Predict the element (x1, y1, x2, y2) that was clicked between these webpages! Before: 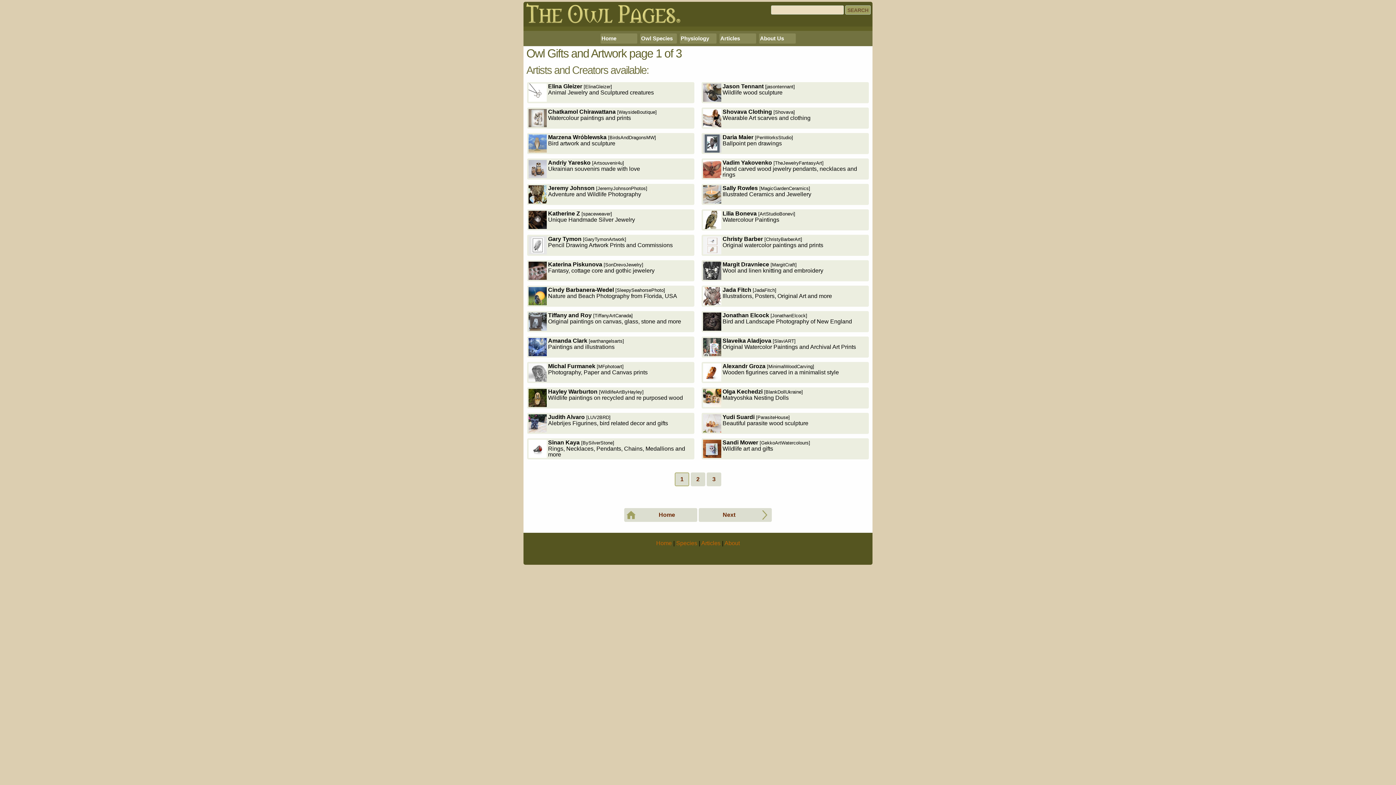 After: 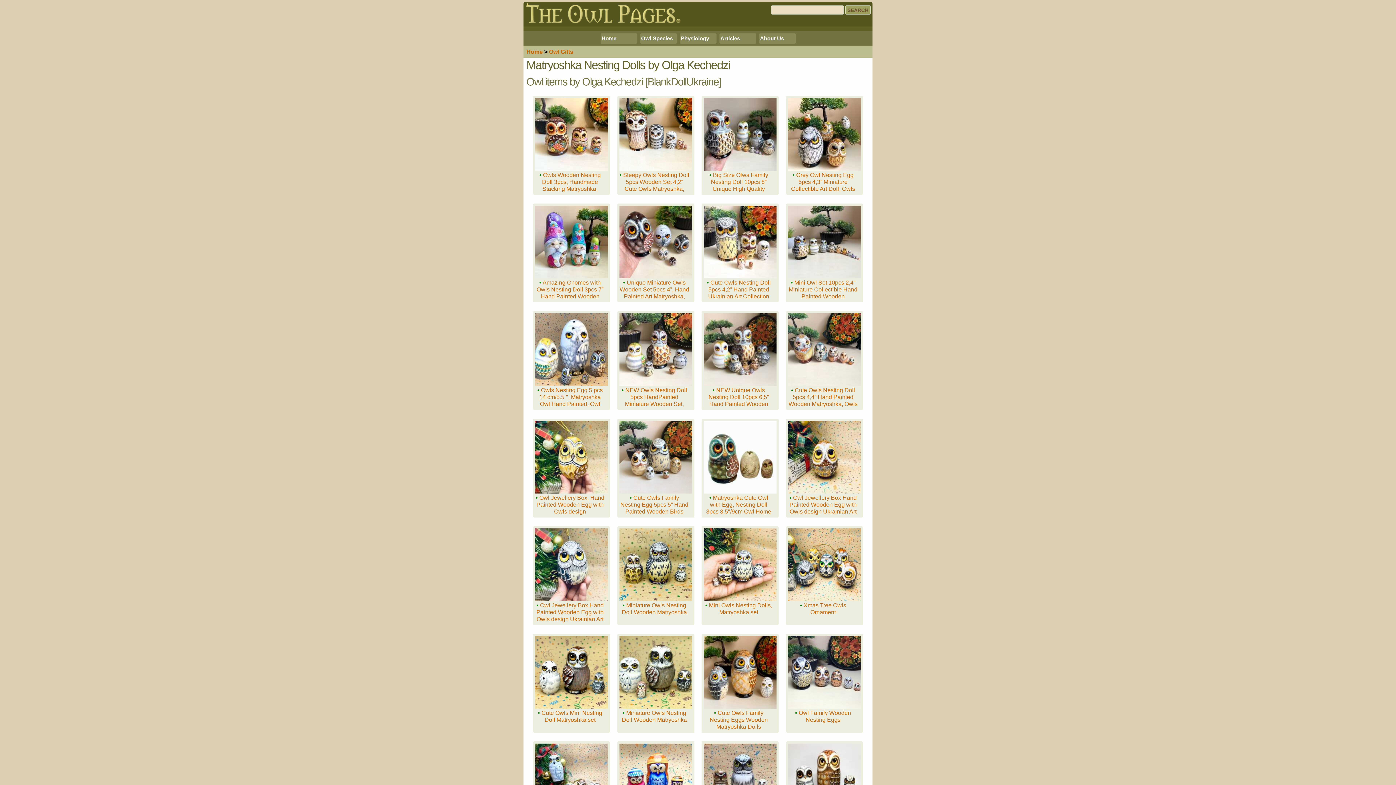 Action: label: Olga Kechedzi [BlankDollUkraine]
Matryoshka Nesting Dolls bbox: (701, 387, 869, 408)